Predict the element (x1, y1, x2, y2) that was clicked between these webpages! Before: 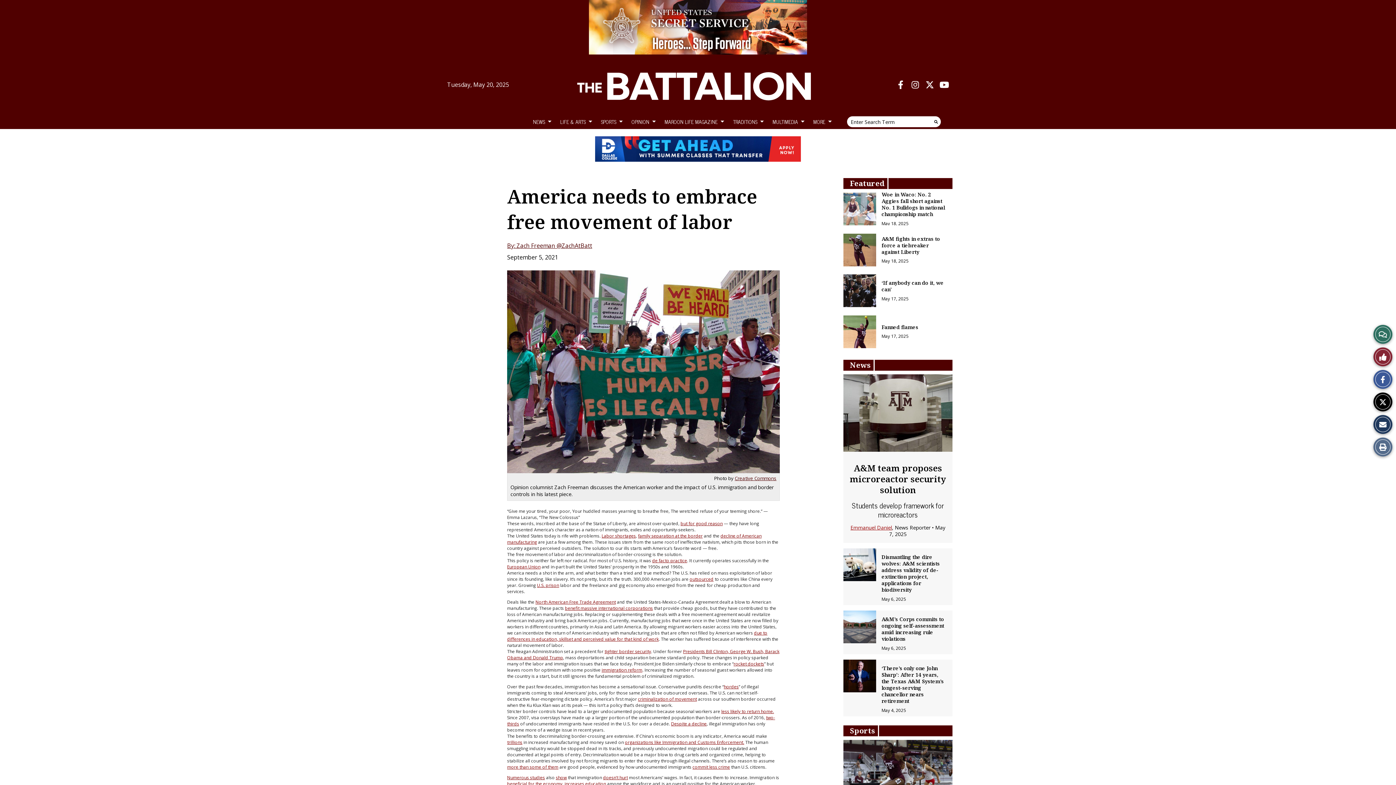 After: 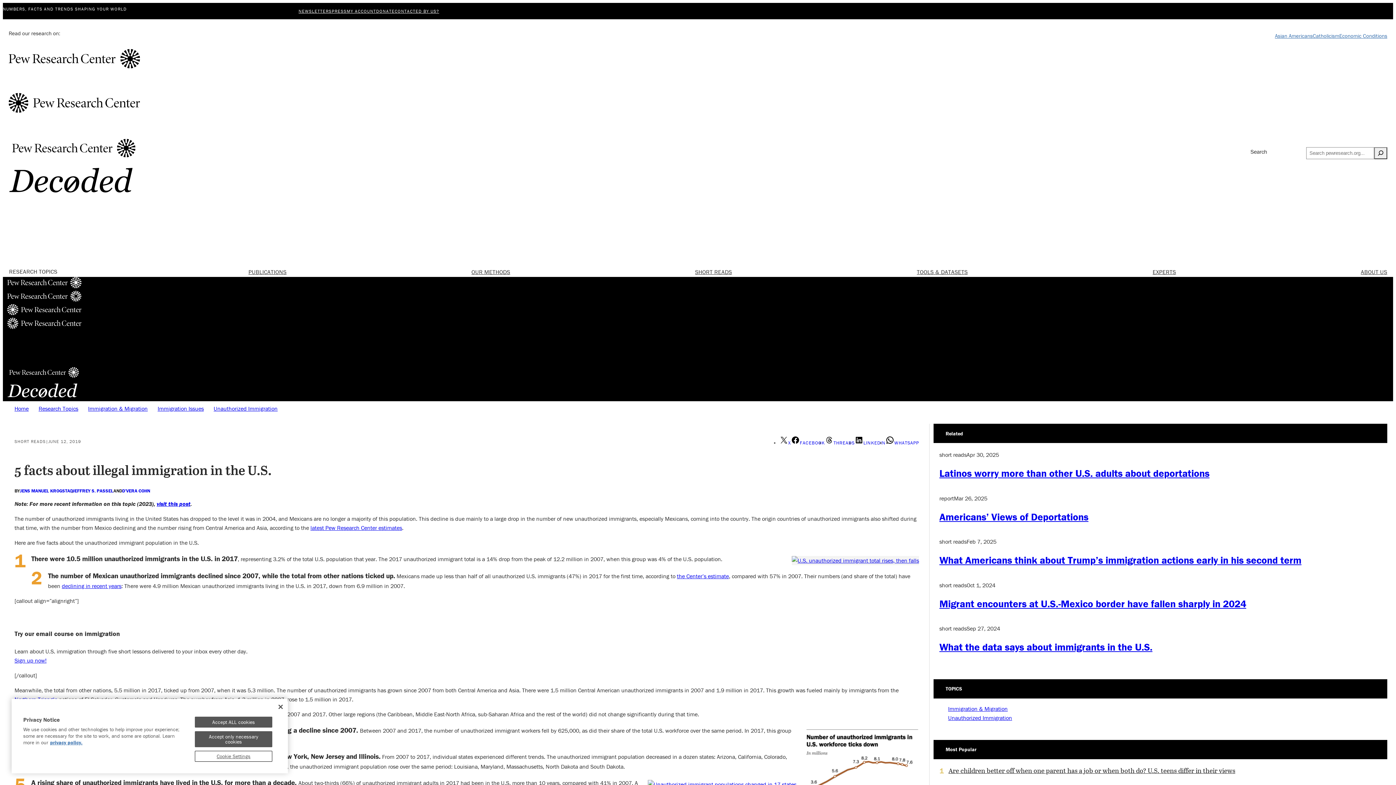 Action: bbox: (671, 720, 706, 727) label: Despite a decline